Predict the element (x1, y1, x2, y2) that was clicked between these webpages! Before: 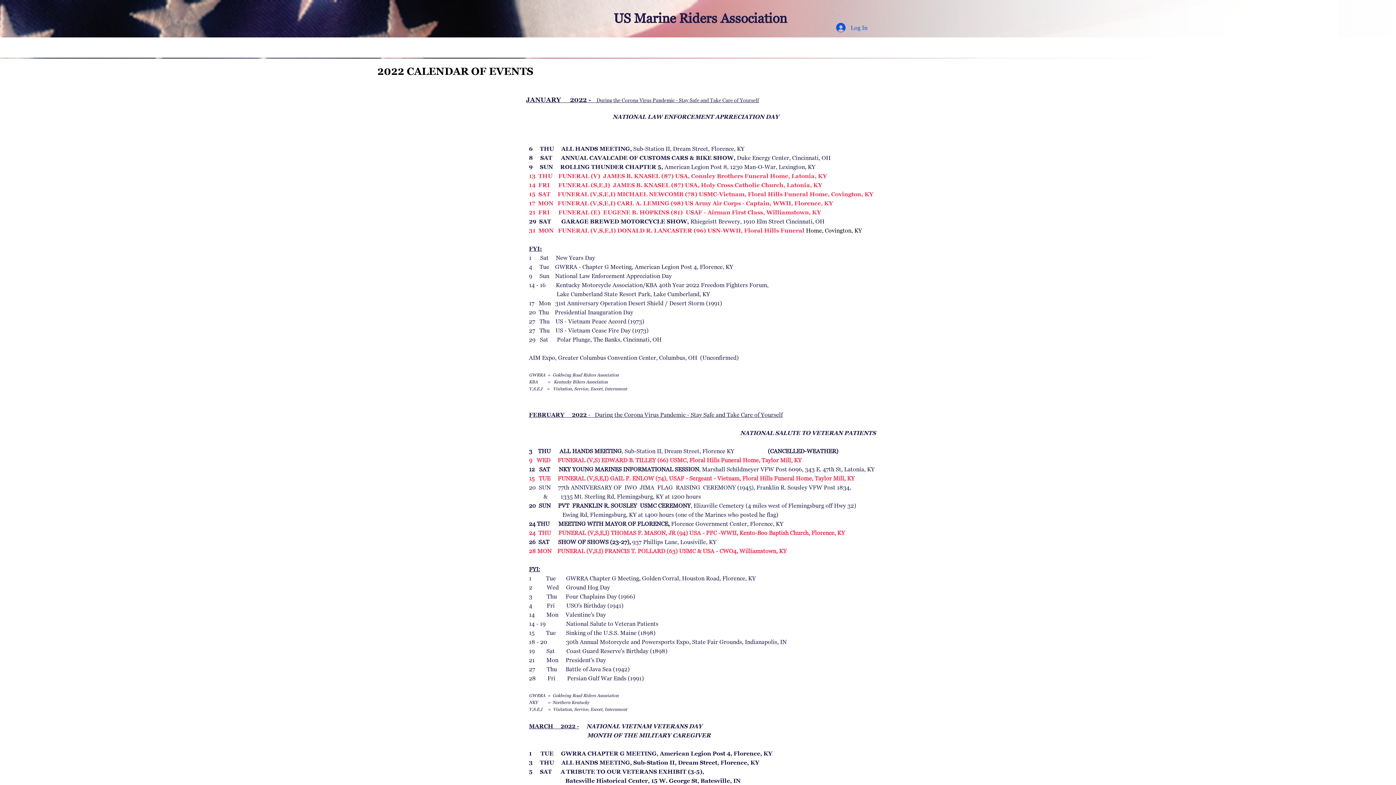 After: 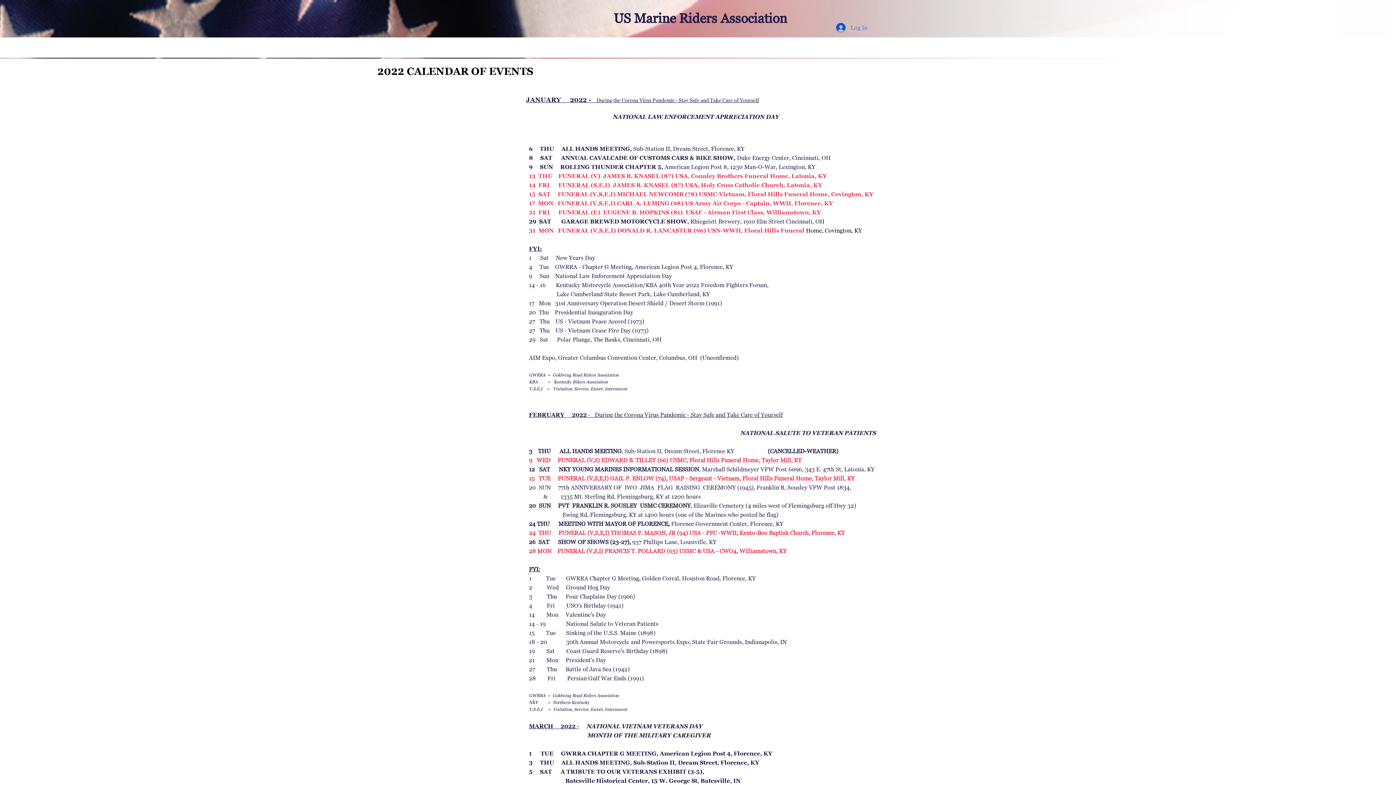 Action: bbox: (831, 20, 872, 34) label: Log In